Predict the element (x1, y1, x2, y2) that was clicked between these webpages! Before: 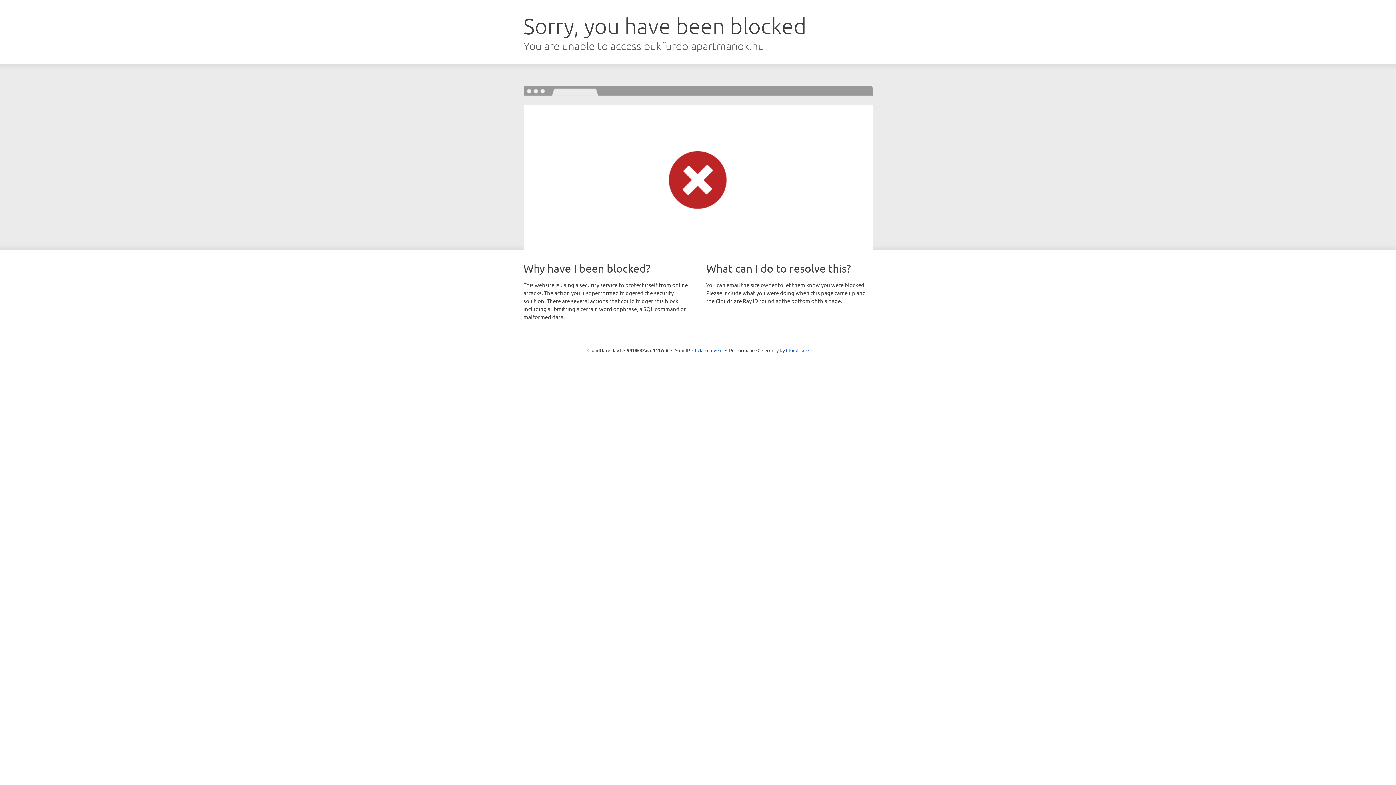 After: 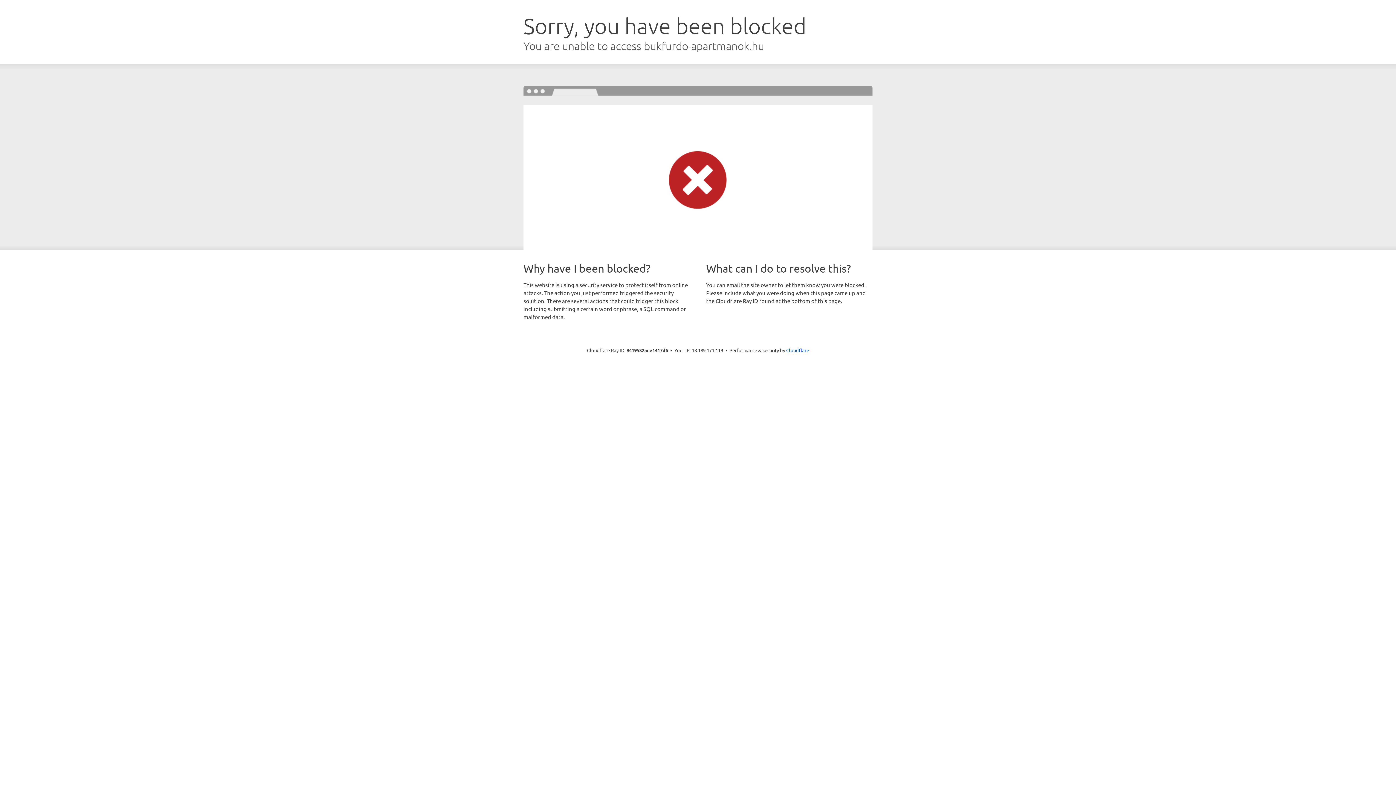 Action: bbox: (692, 346, 722, 353) label: Click to reveal